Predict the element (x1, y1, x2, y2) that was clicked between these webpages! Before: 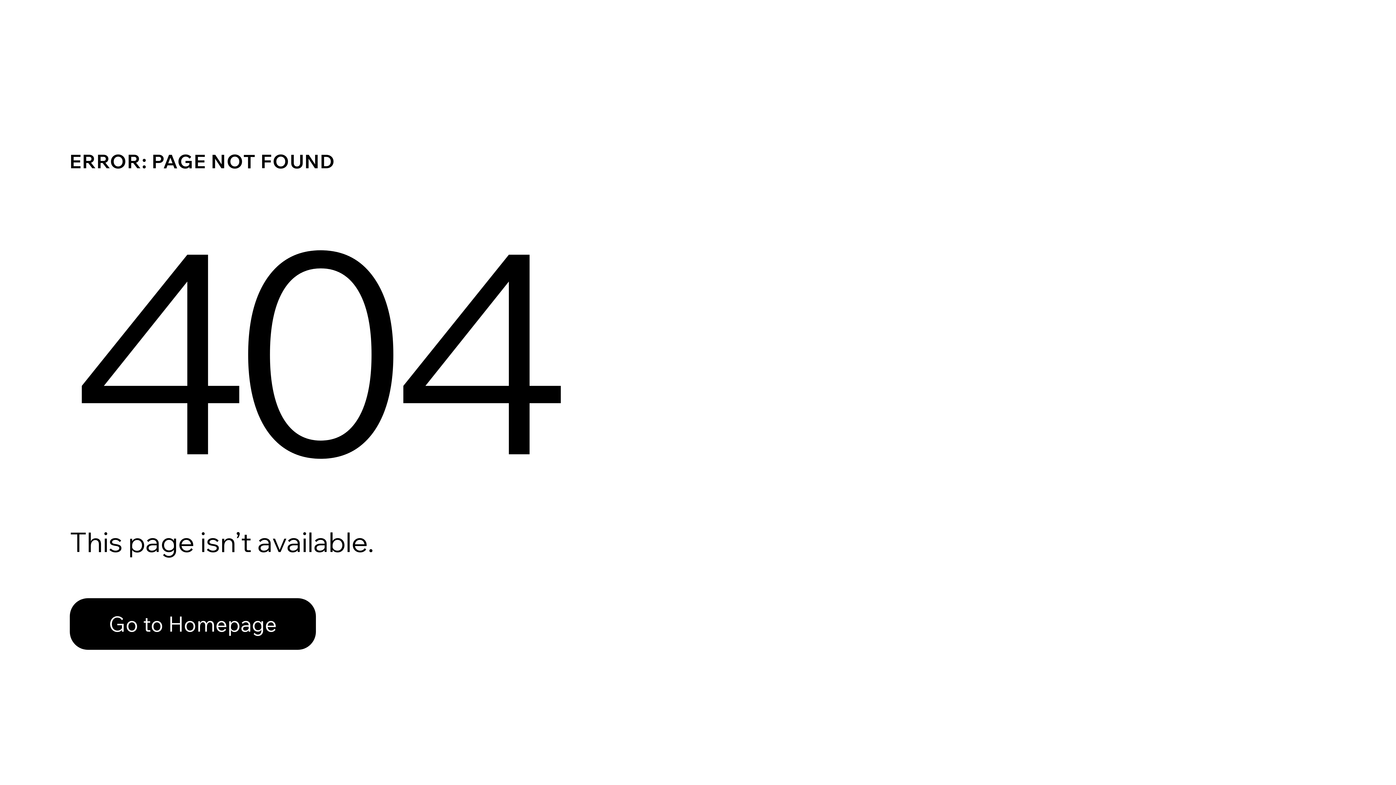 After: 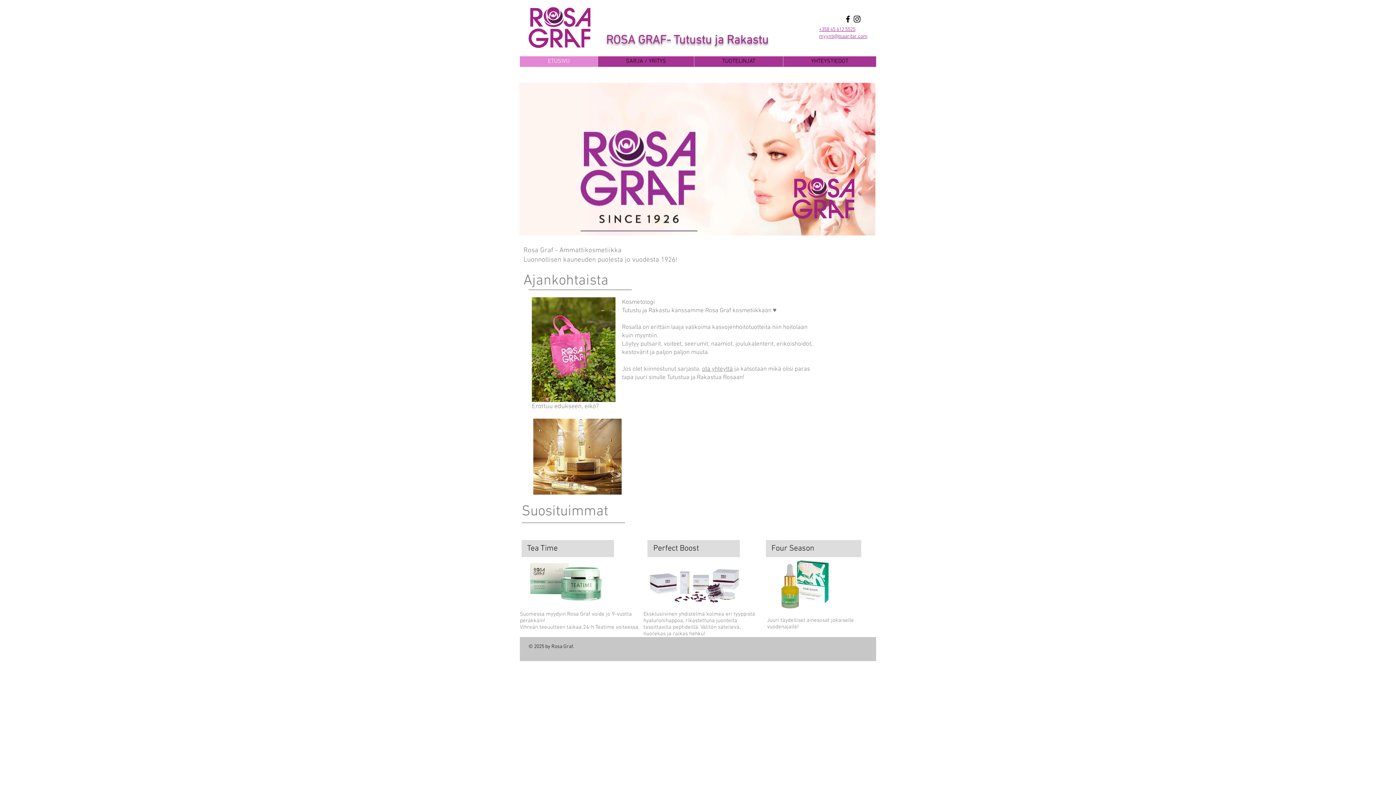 Action: label: Go to Homepage bbox: (69, 598, 316, 650)